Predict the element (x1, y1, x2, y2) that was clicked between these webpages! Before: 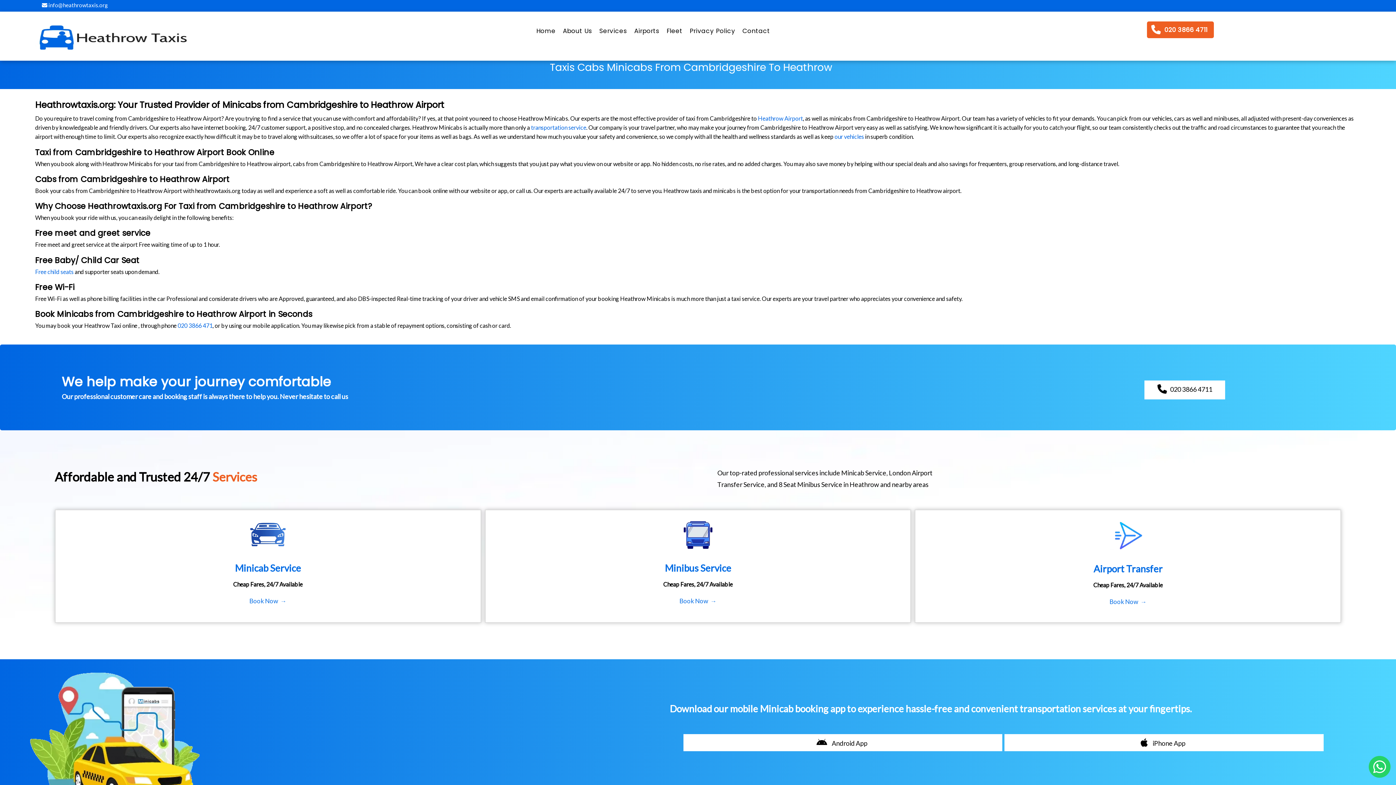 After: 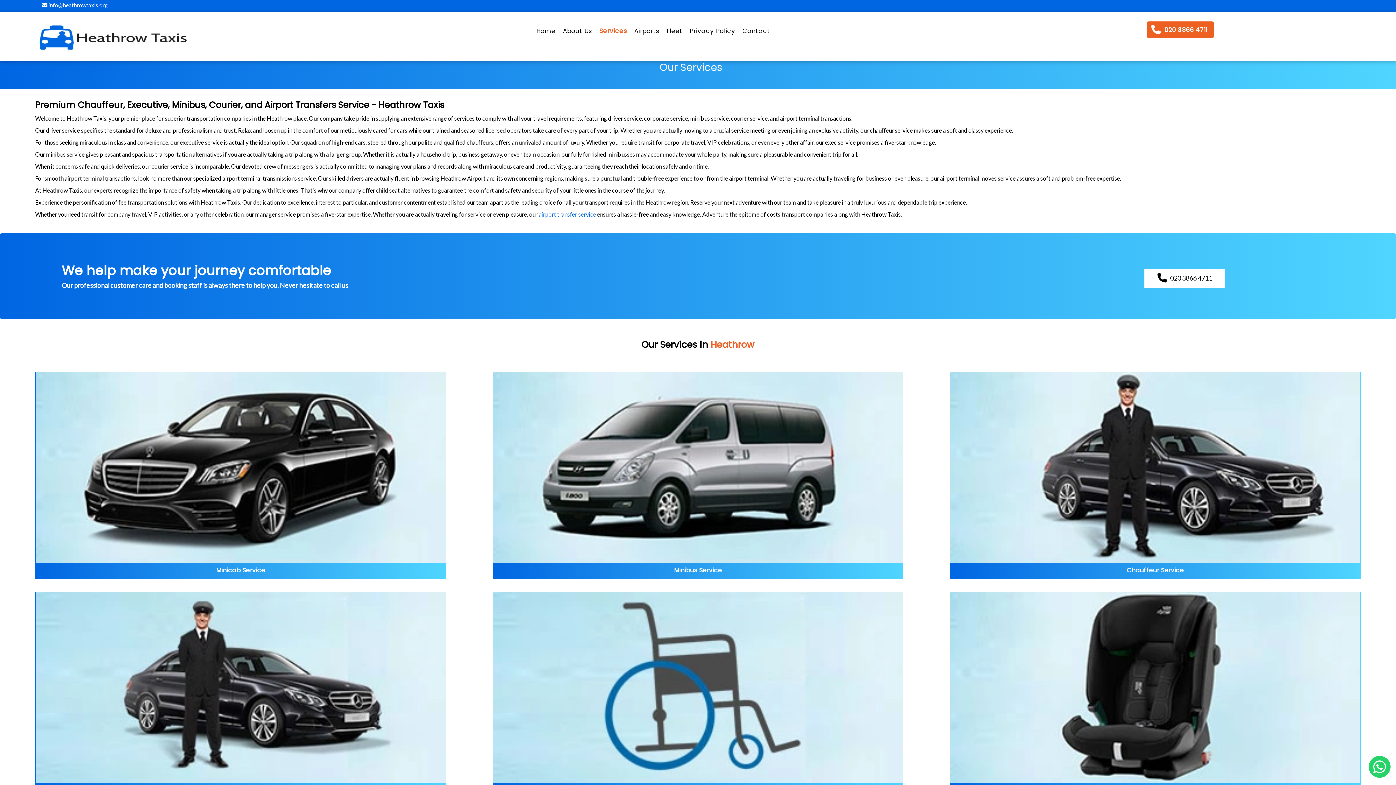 Action: label: transportation service bbox: (531, 124, 586, 131)